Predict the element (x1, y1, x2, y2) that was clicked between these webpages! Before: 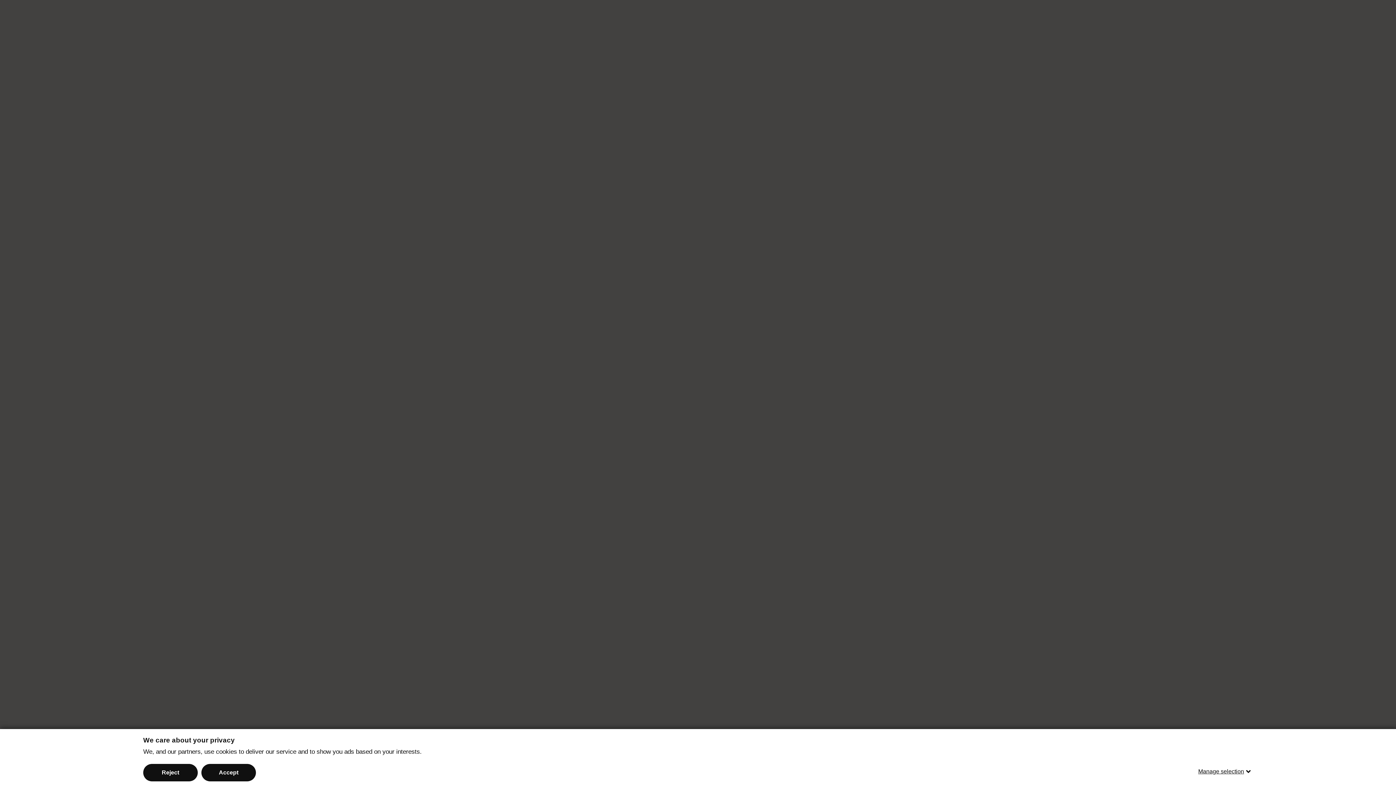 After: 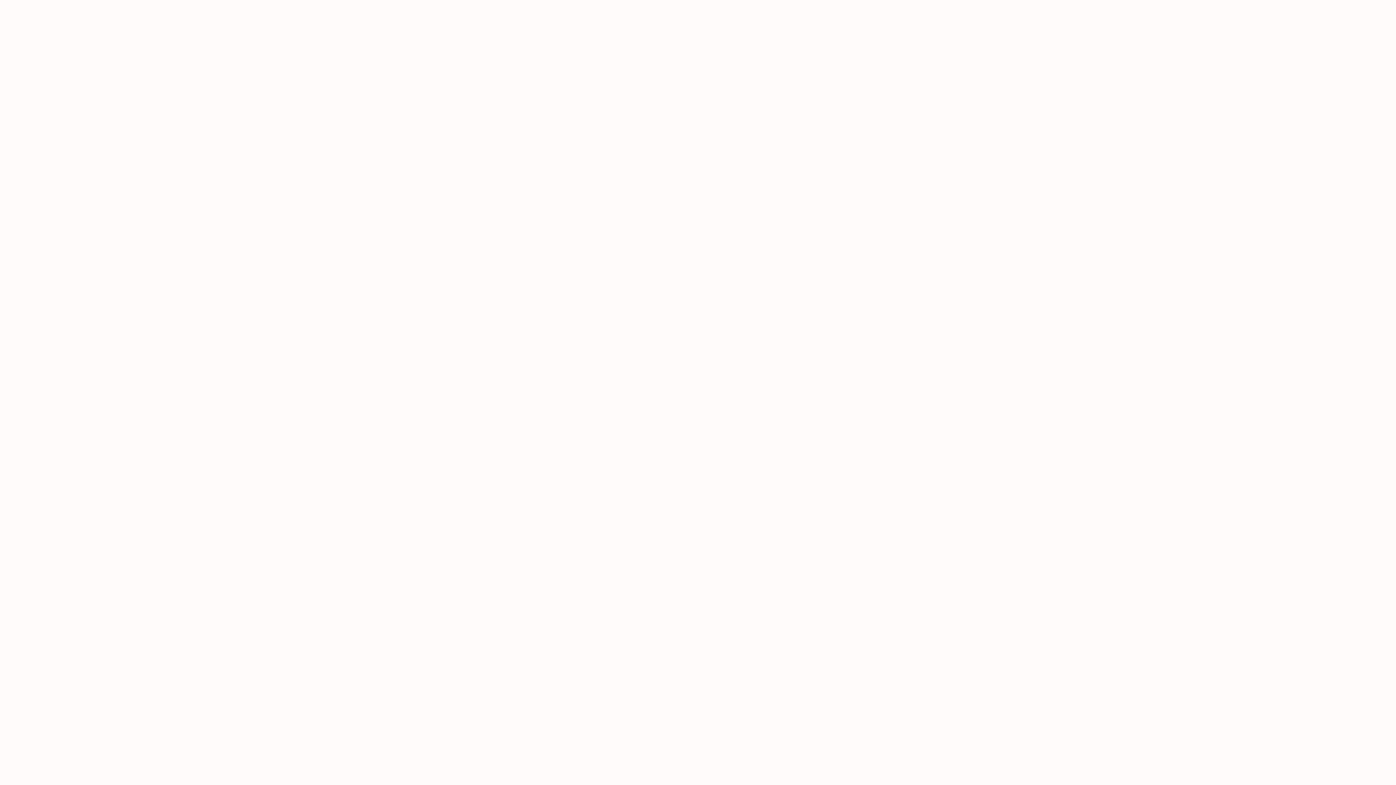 Action: bbox: (143, 764, 197, 781) label: Reject